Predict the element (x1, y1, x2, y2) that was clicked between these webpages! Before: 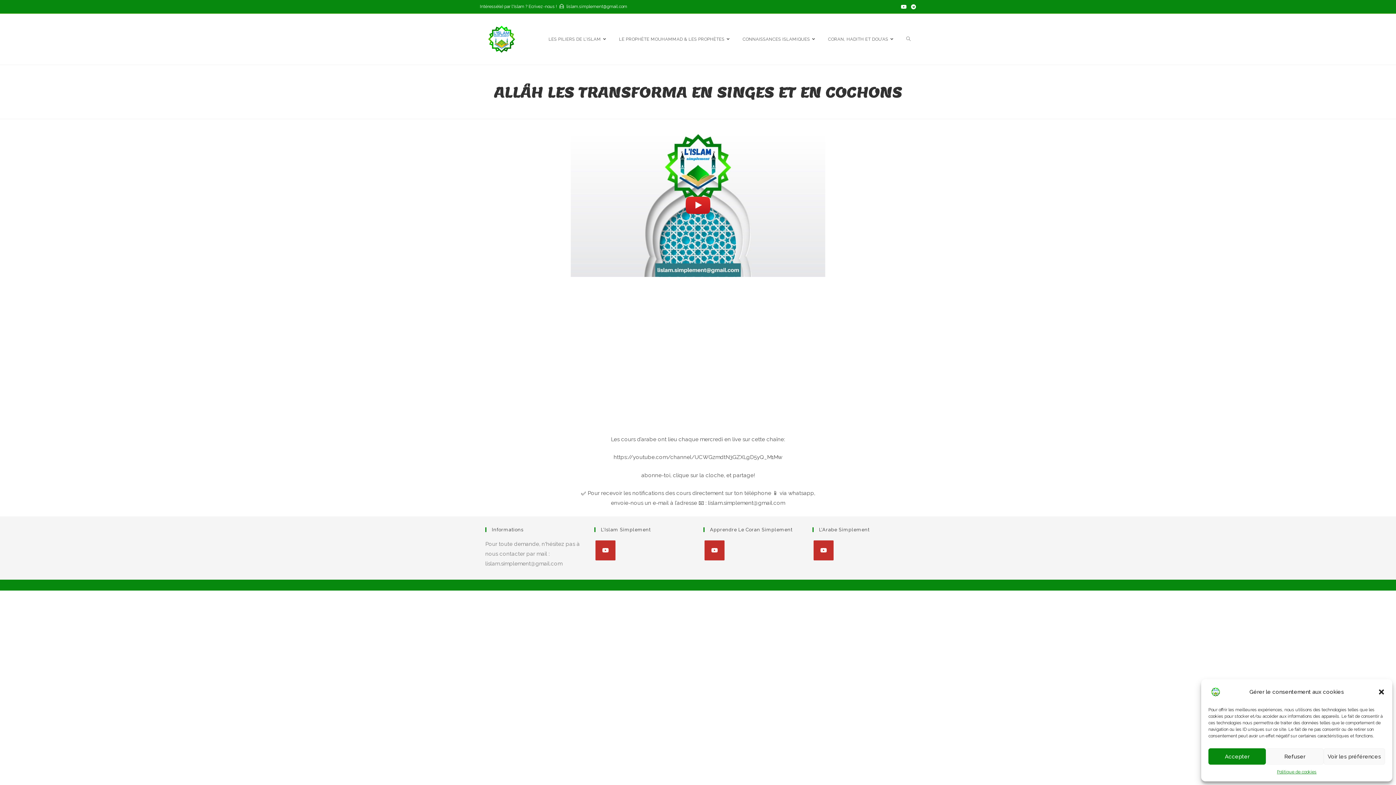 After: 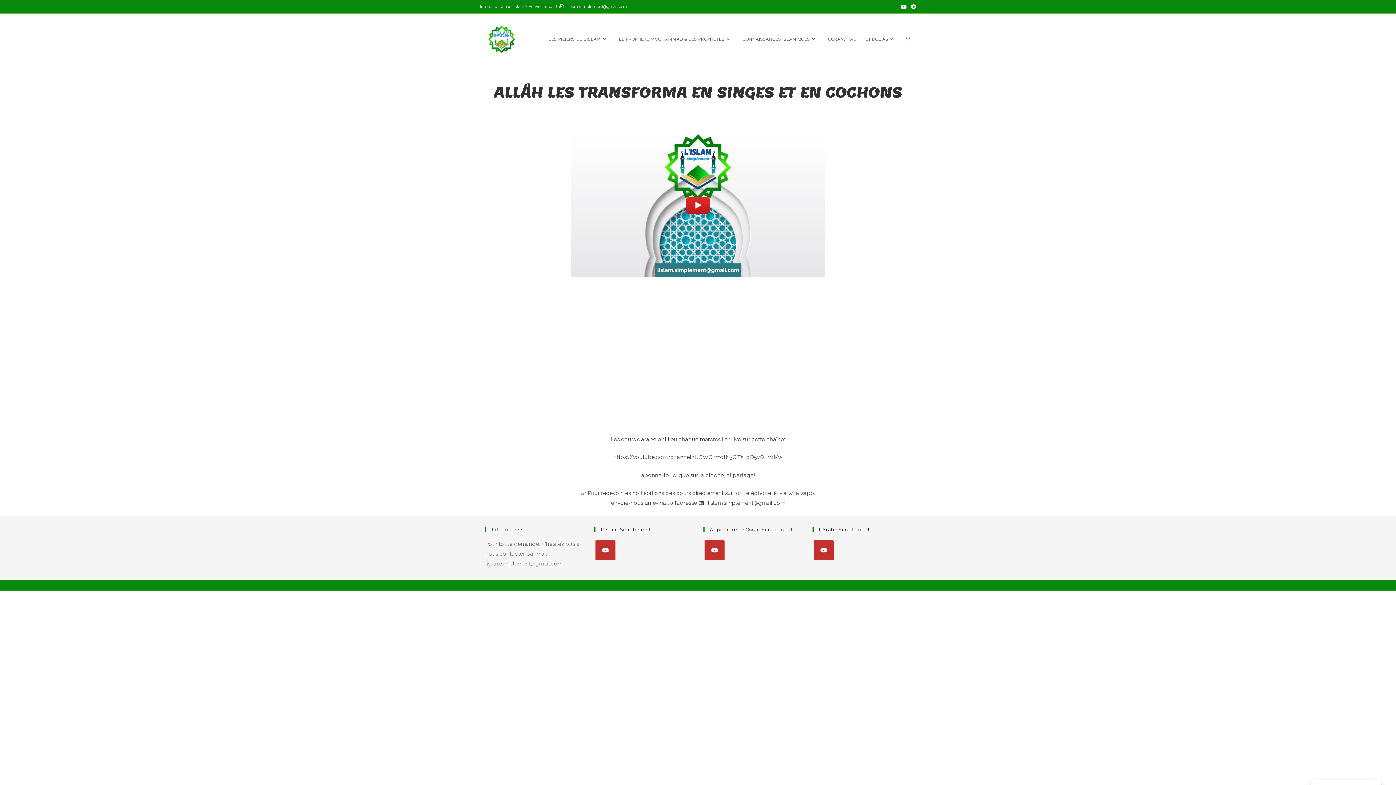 Action: label: Accepter bbox: (1208, 748, 1266, 765)